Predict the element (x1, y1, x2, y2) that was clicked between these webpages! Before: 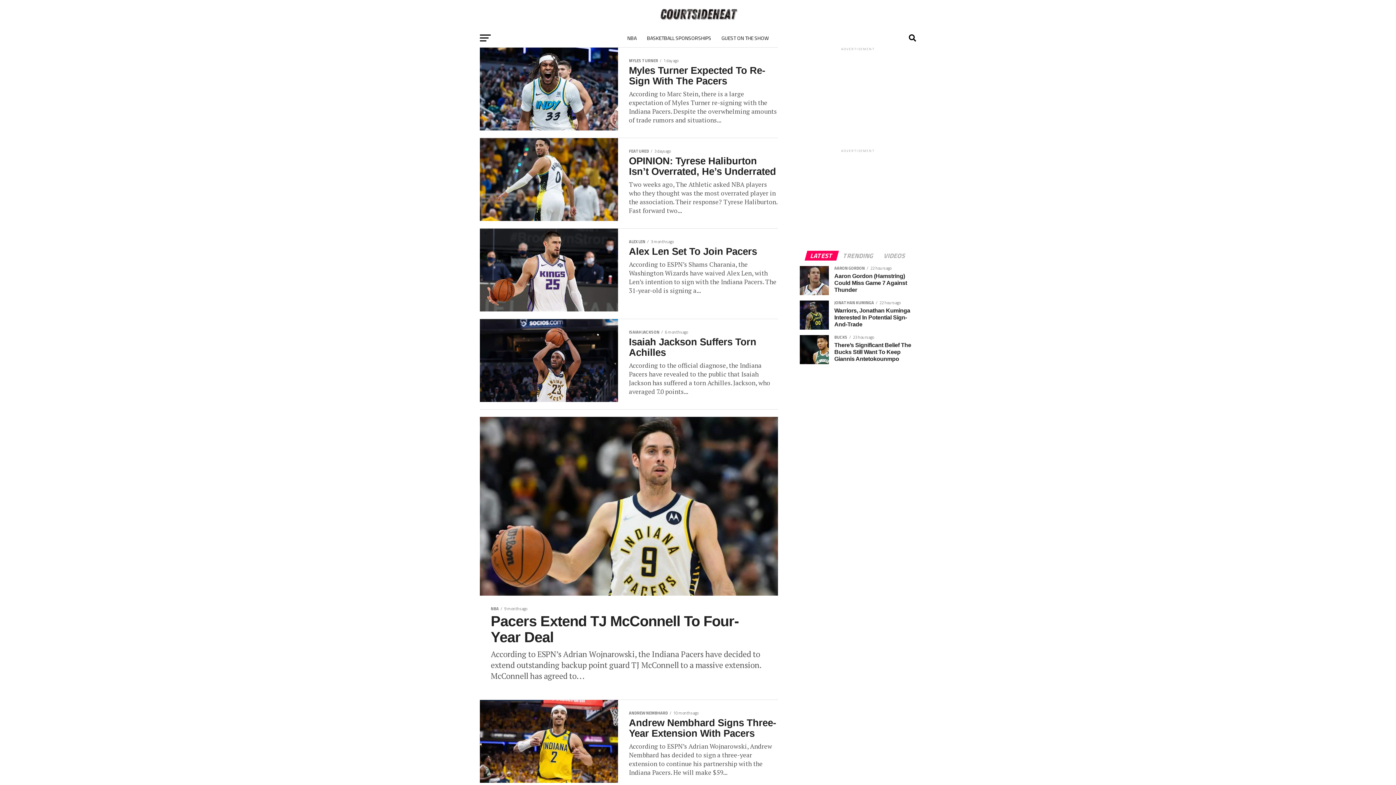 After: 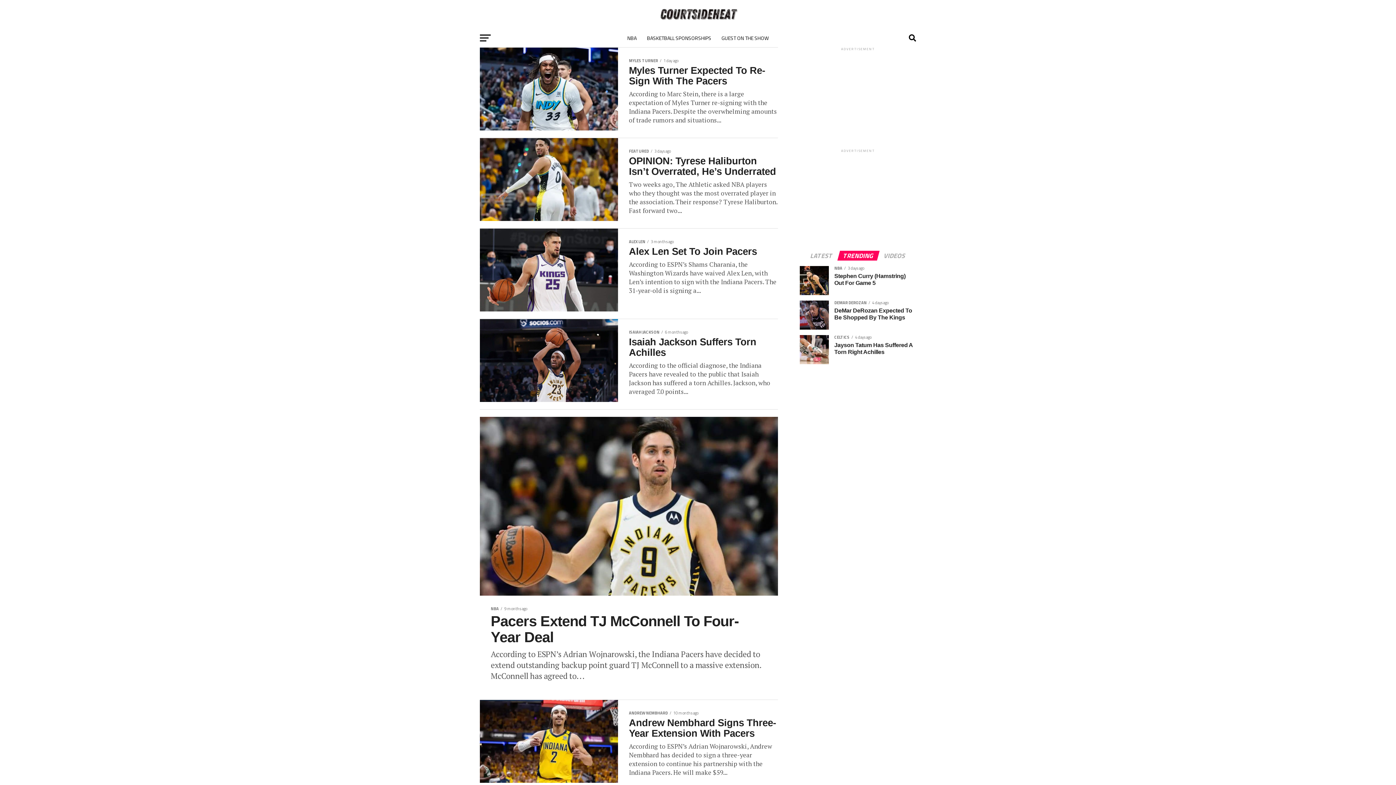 Action: bbox: (838, 252, 878, 260) label: TRENDING